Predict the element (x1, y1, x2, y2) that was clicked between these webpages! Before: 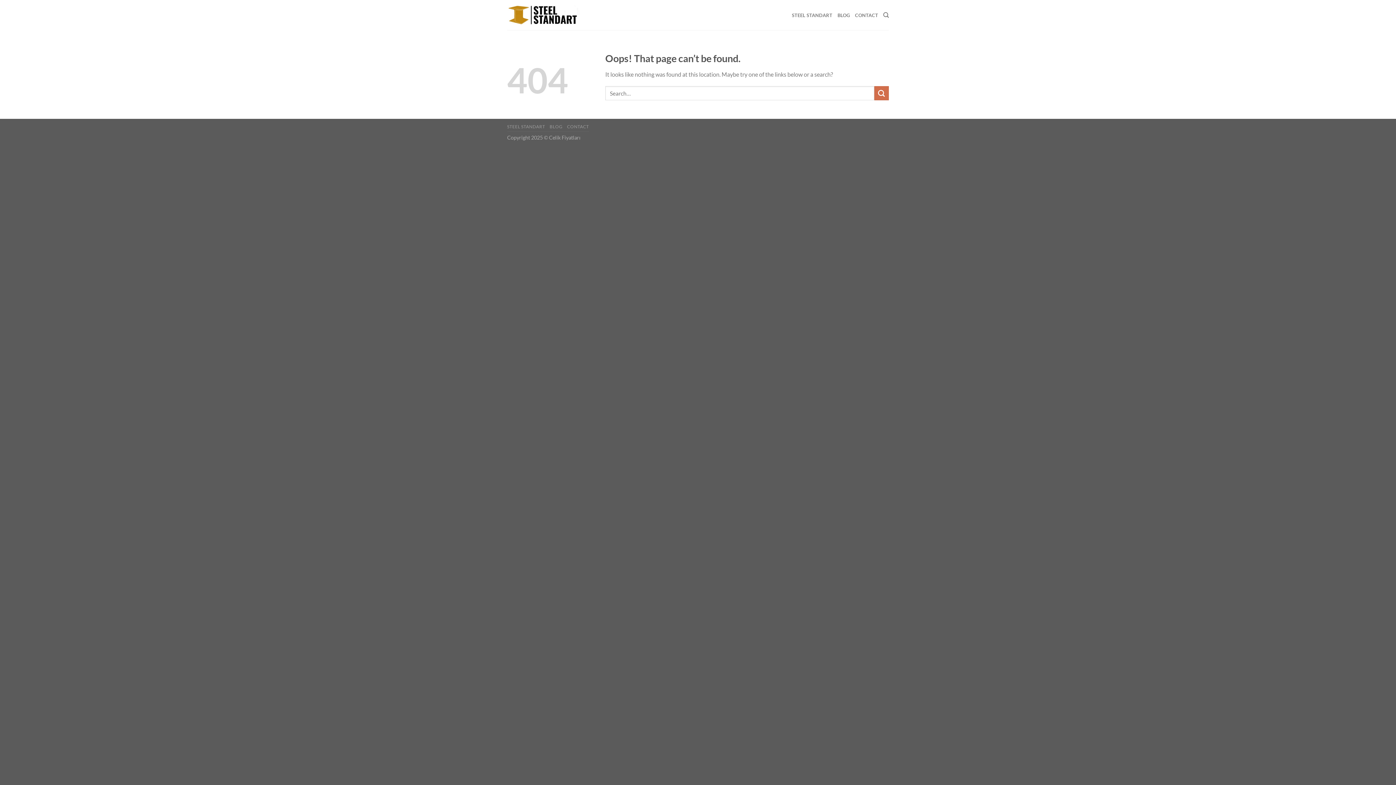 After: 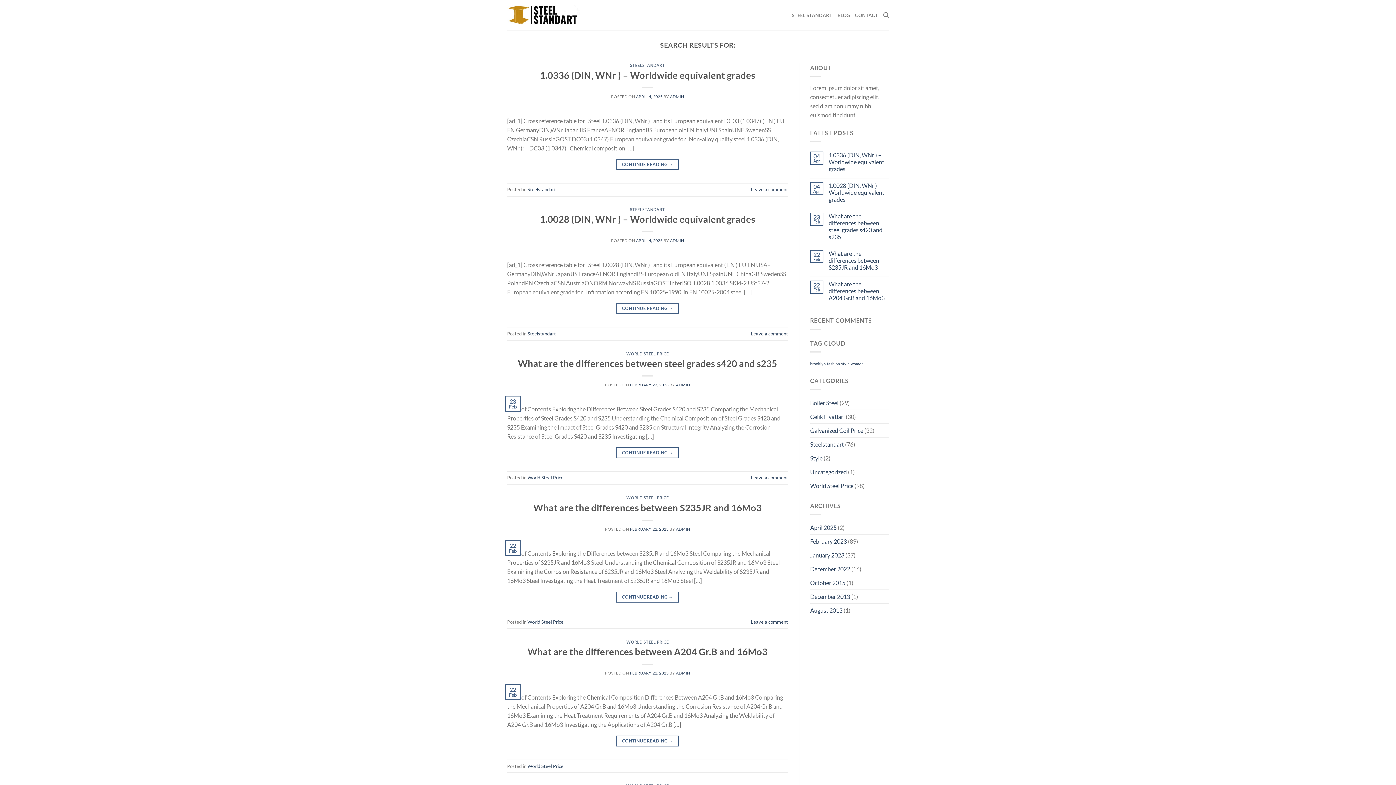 Action: bbox: (874, 86, 889, 100) label: Submit